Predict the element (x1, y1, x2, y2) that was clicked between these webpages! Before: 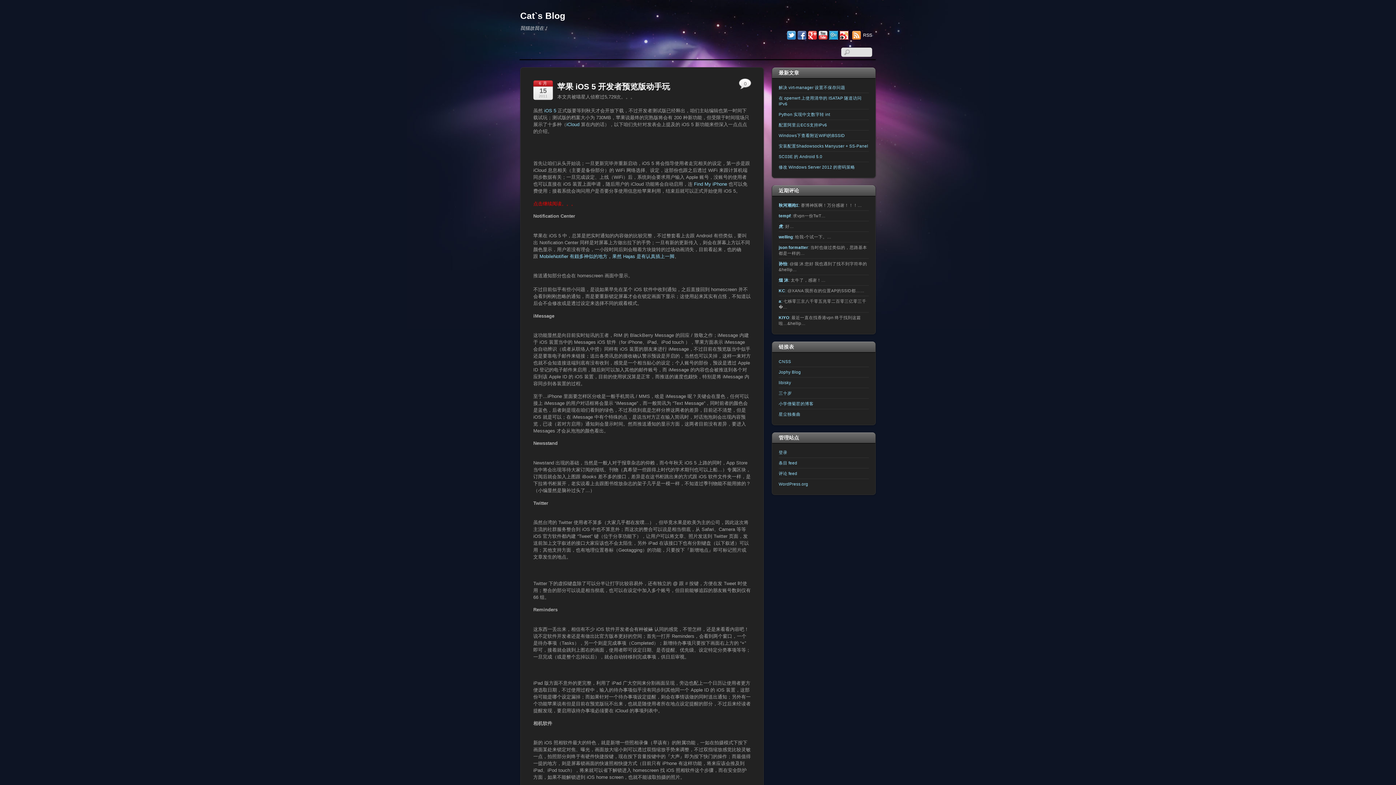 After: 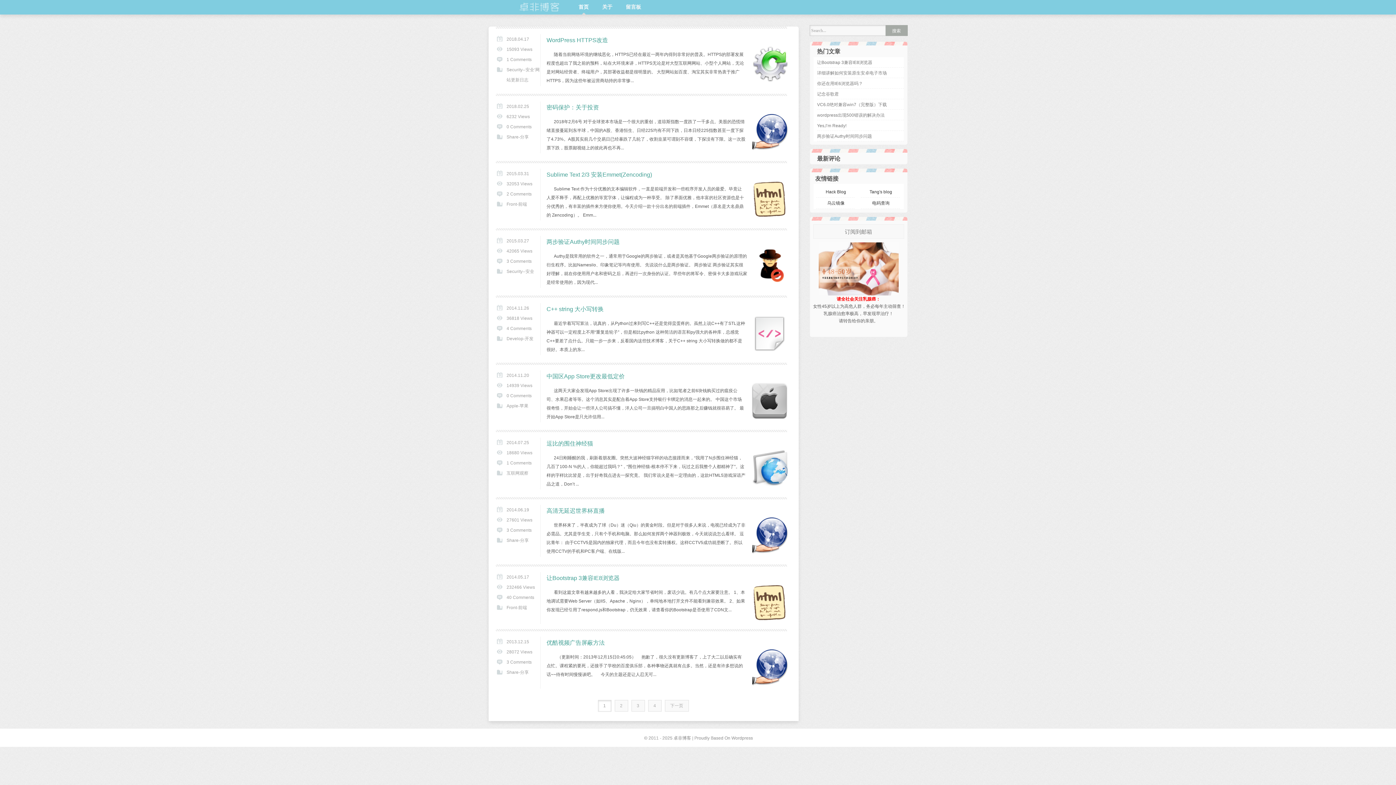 Action: label: Jophy Blog bbox: (778, 369, 801, 374)